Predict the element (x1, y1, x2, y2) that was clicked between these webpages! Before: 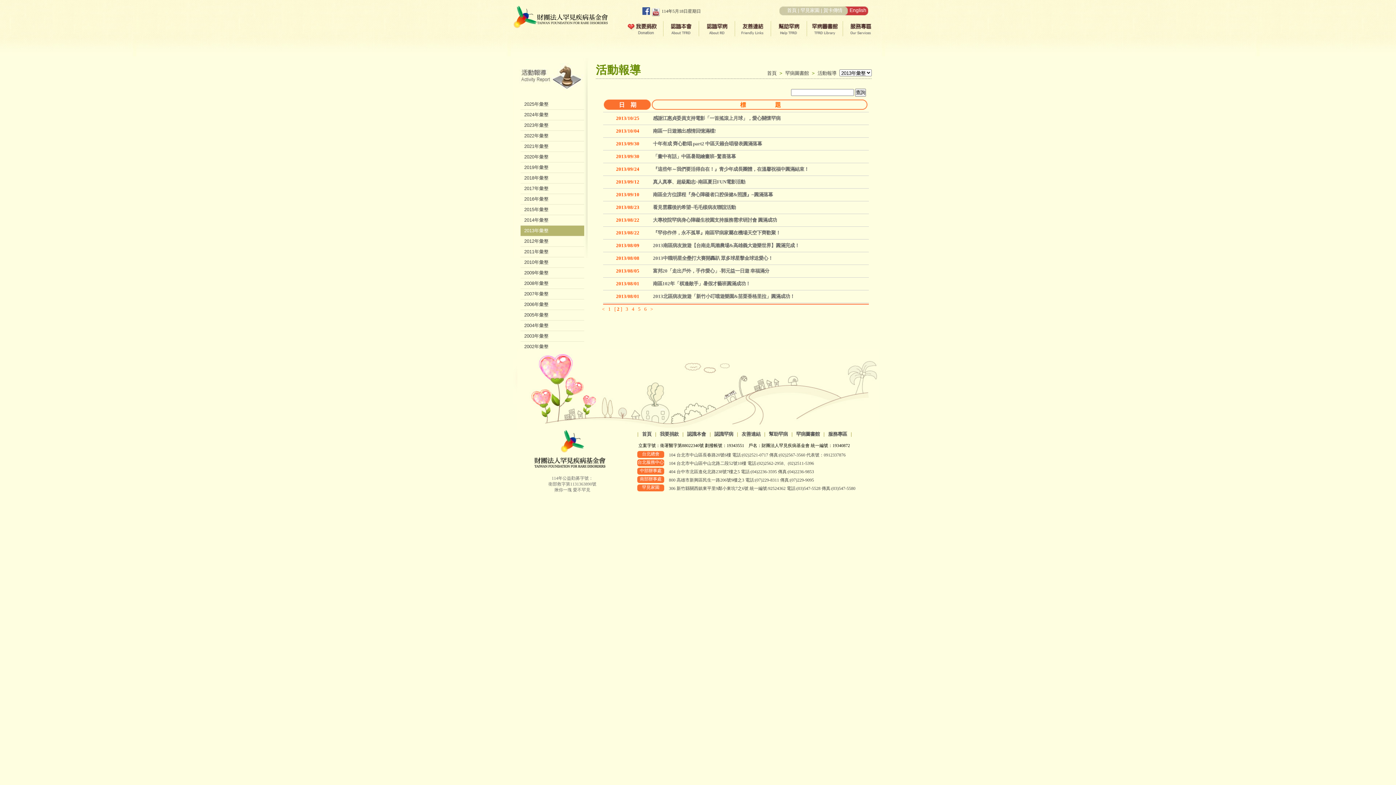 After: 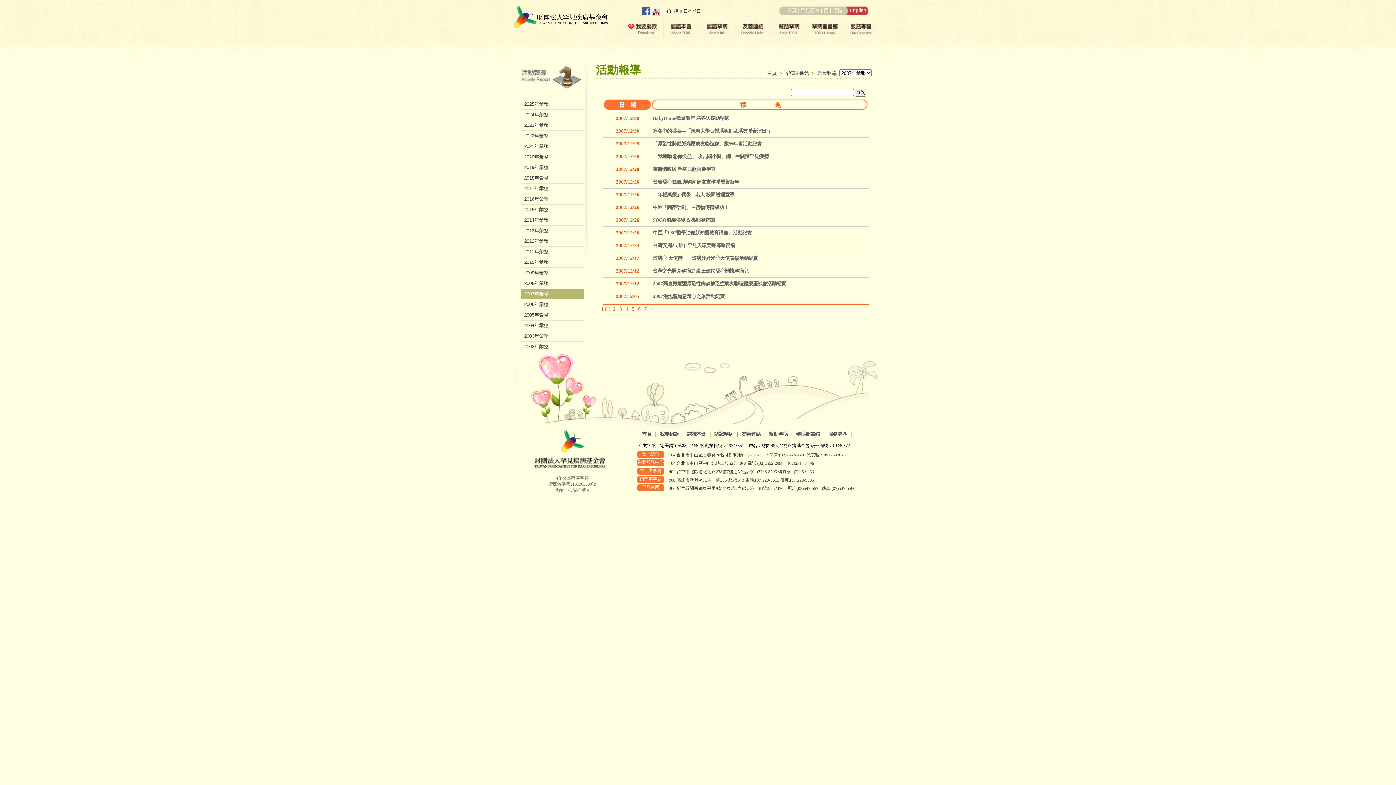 Action: label: 2007年彙整 bbox: (520, 289, 584, 299)